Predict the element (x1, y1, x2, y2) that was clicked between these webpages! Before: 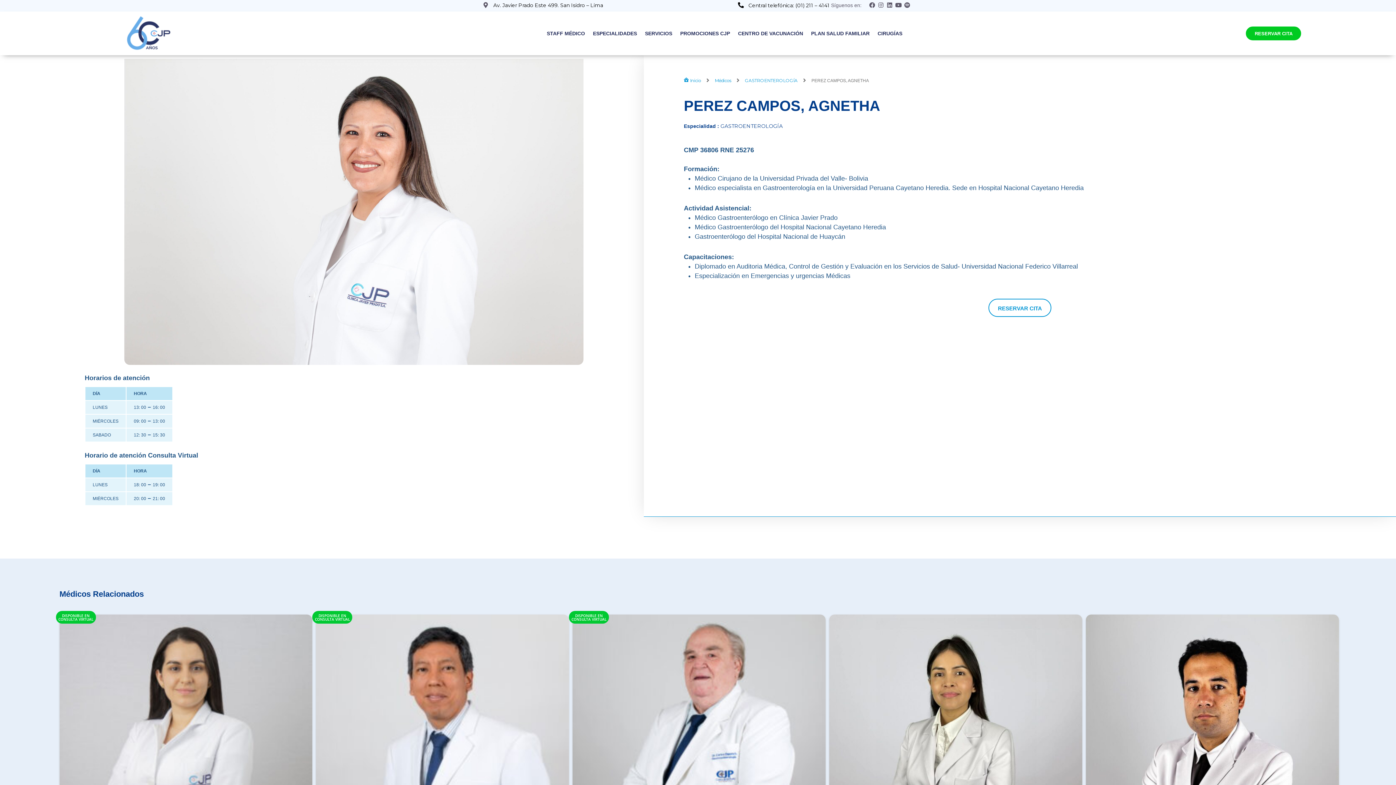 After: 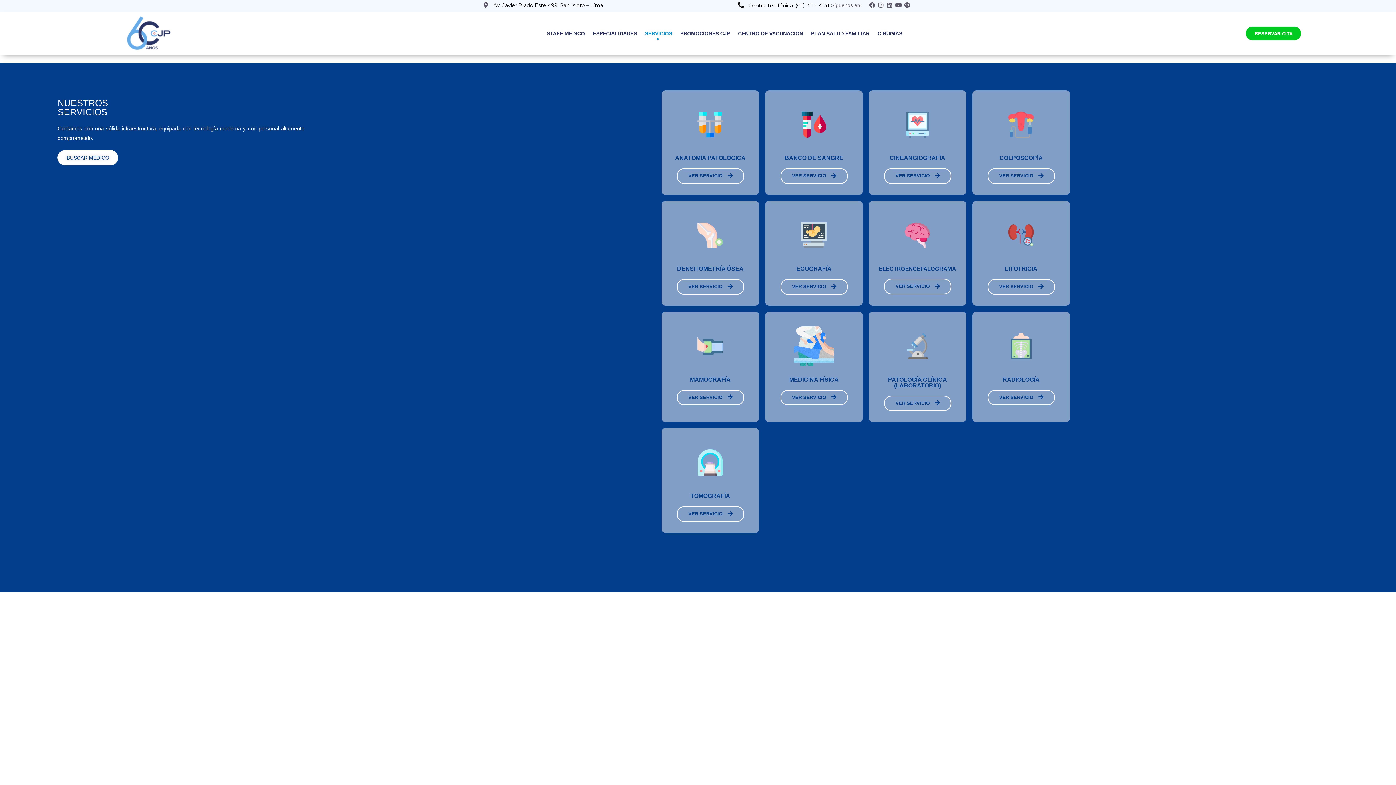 Action: label: SERVICIOS bbox: (641, 25, 676, 41)